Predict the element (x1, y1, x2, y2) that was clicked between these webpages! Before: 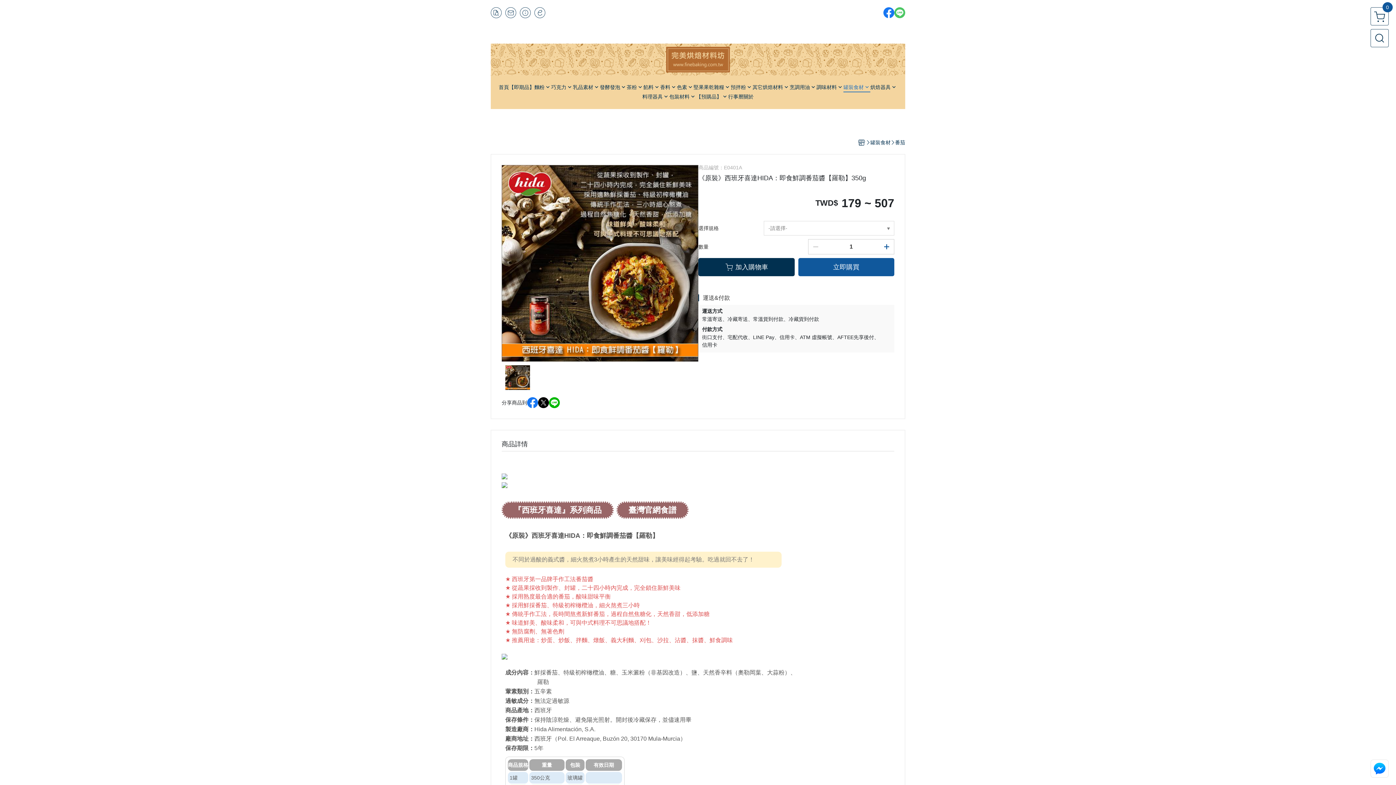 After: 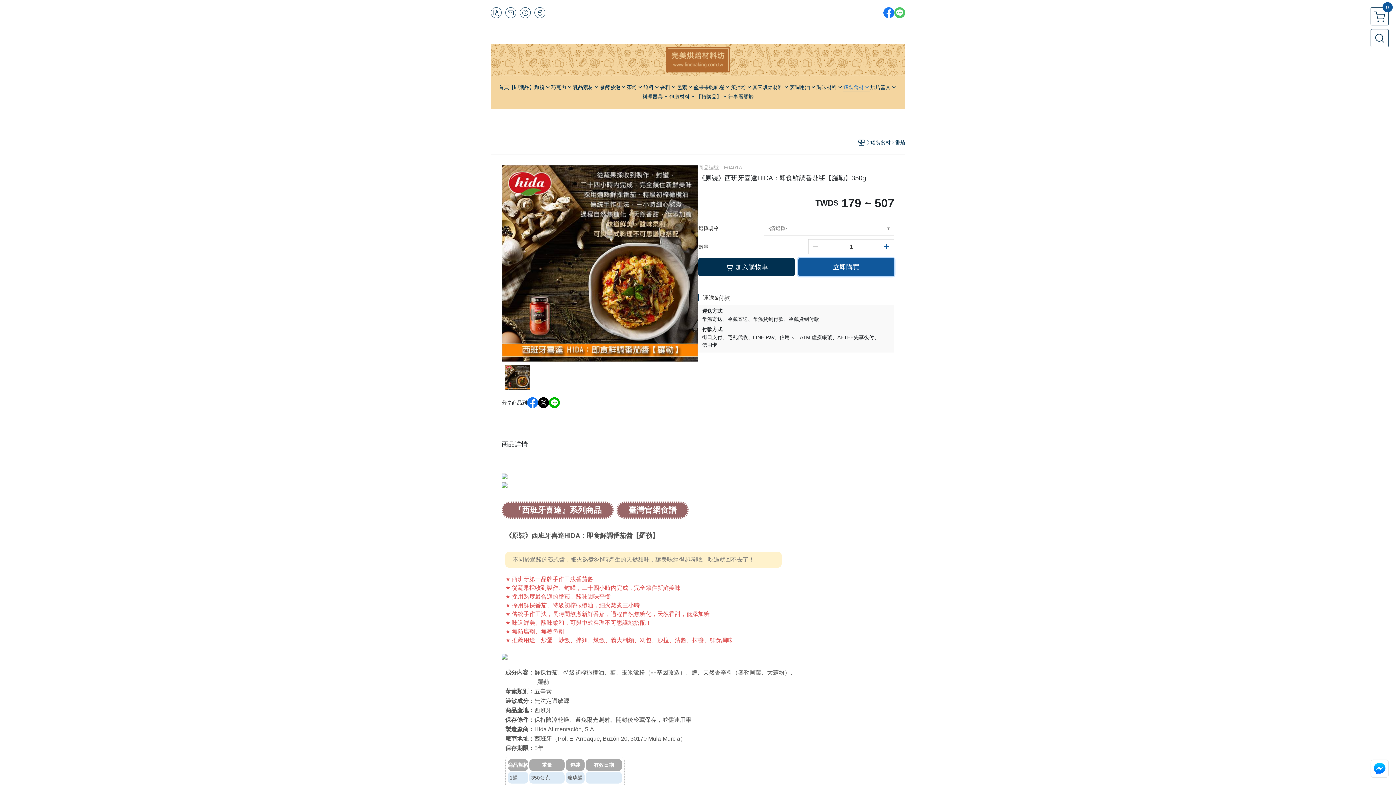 Action: bbox: (798, 258, 894, 276) label: 立即購買